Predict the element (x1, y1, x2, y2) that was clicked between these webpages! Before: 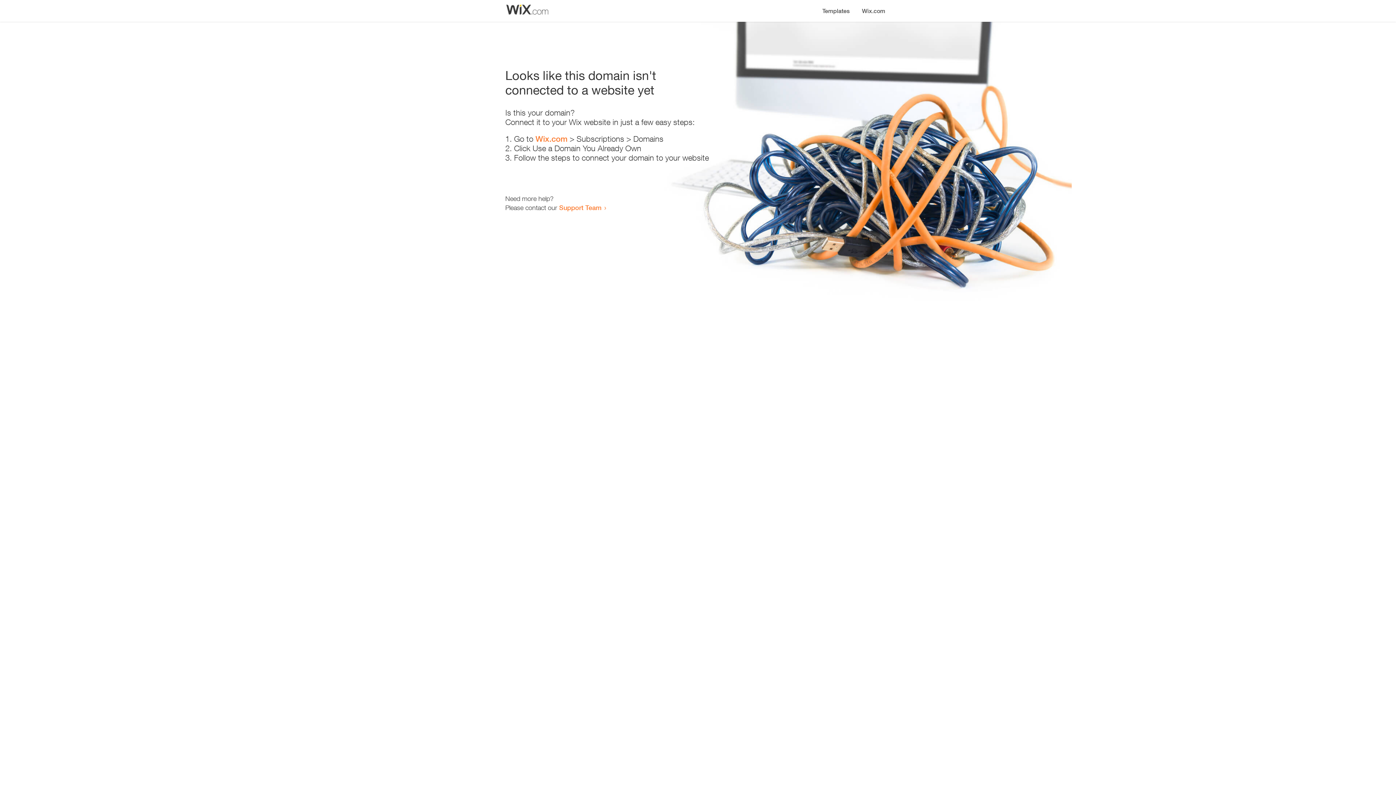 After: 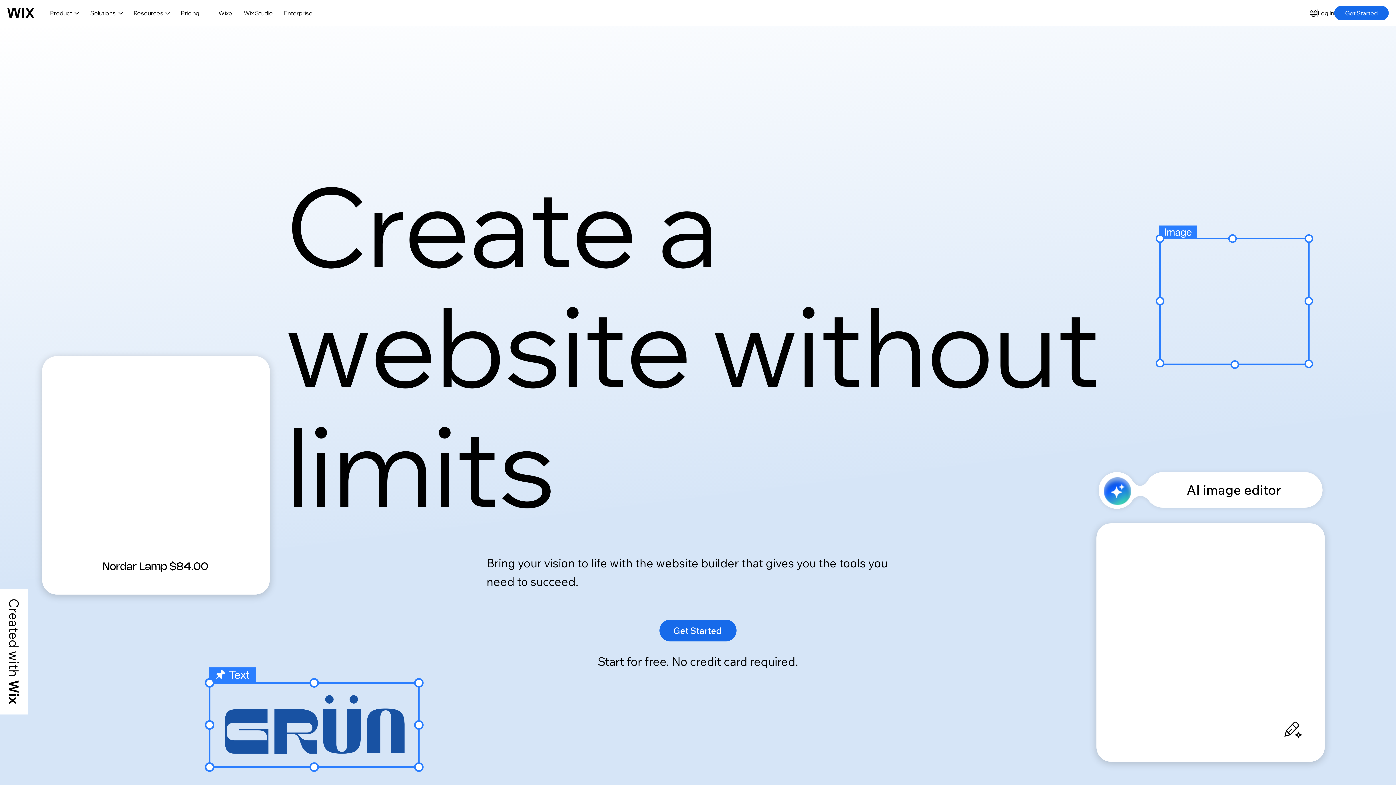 Action: bbox: (535, 134, 567, 143) label: Wix.com